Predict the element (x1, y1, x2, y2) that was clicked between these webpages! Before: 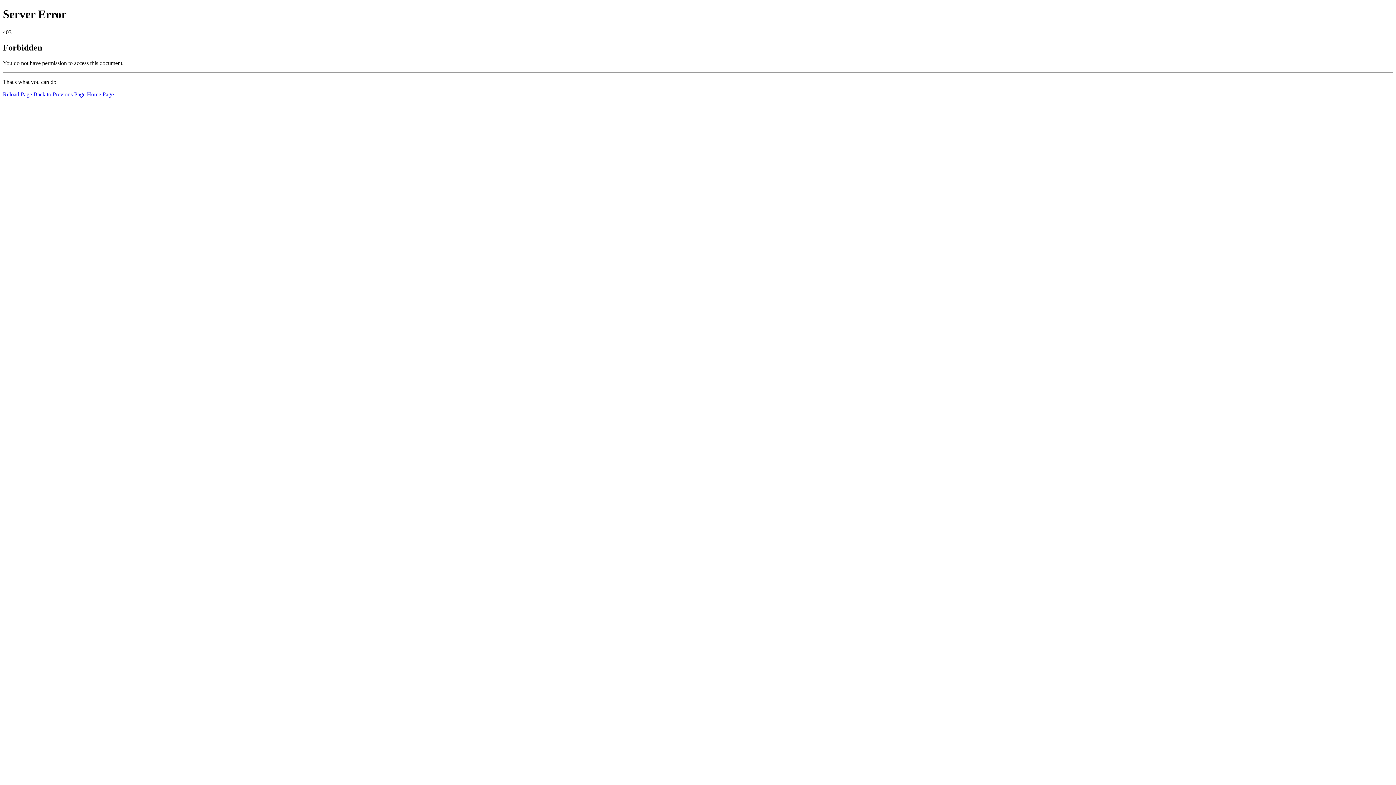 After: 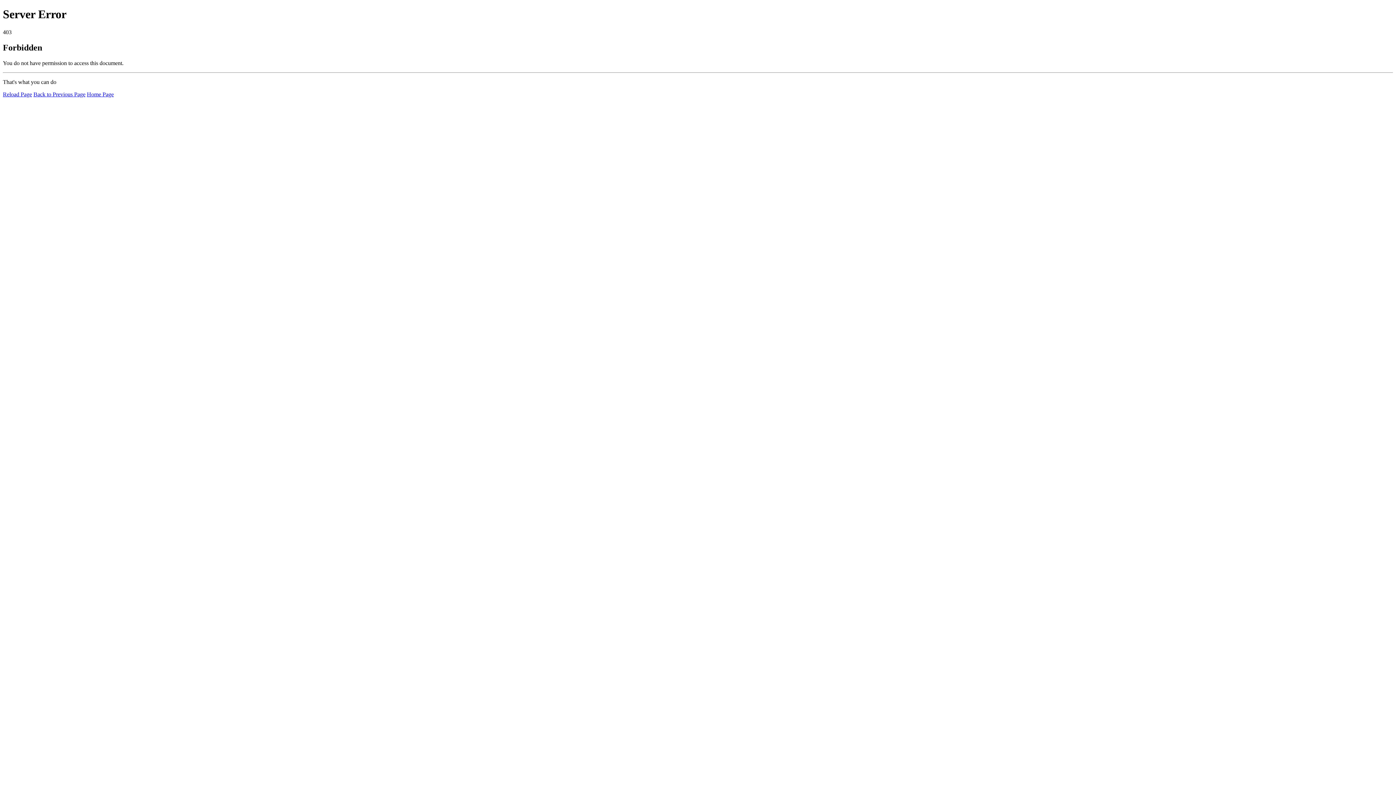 Action: bbox: (86, 91, 113, 97) label: Home Page